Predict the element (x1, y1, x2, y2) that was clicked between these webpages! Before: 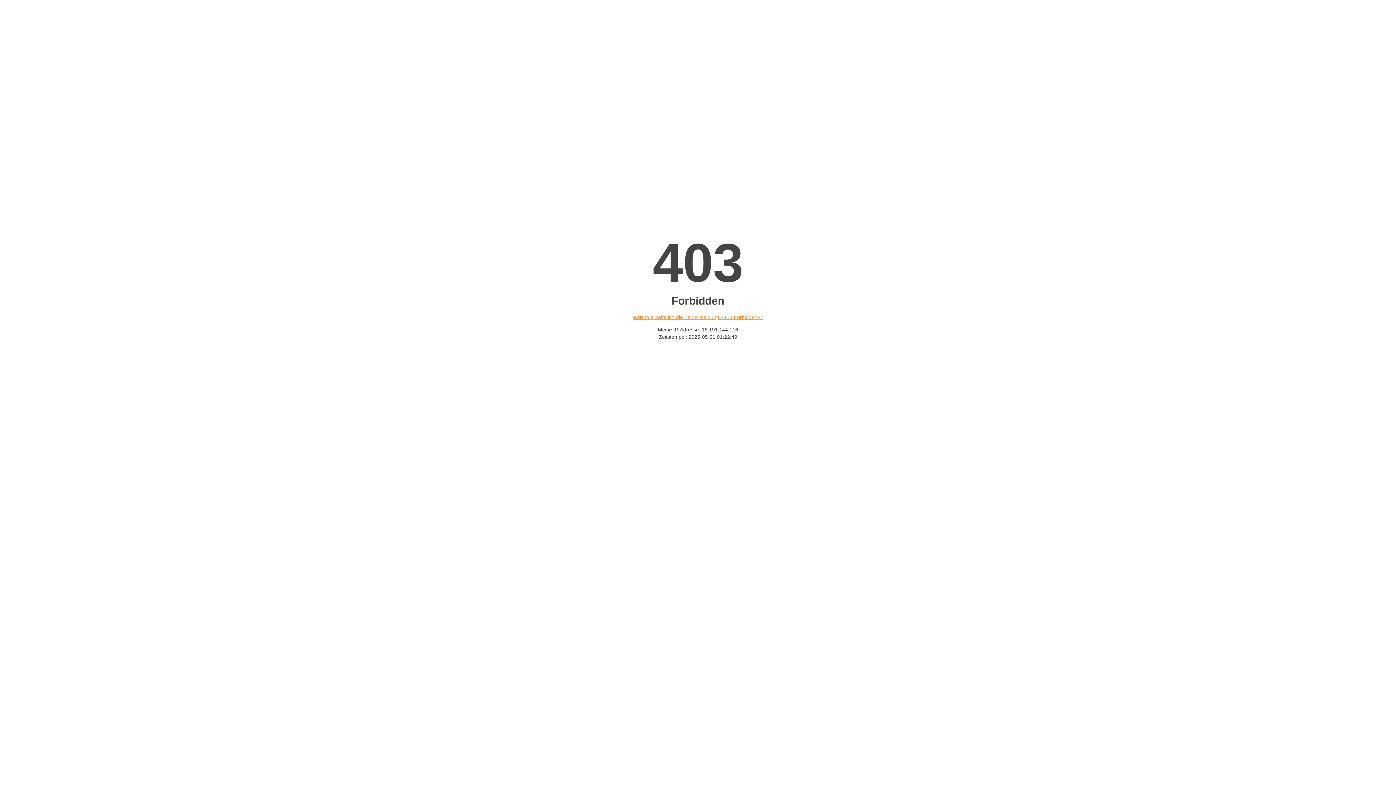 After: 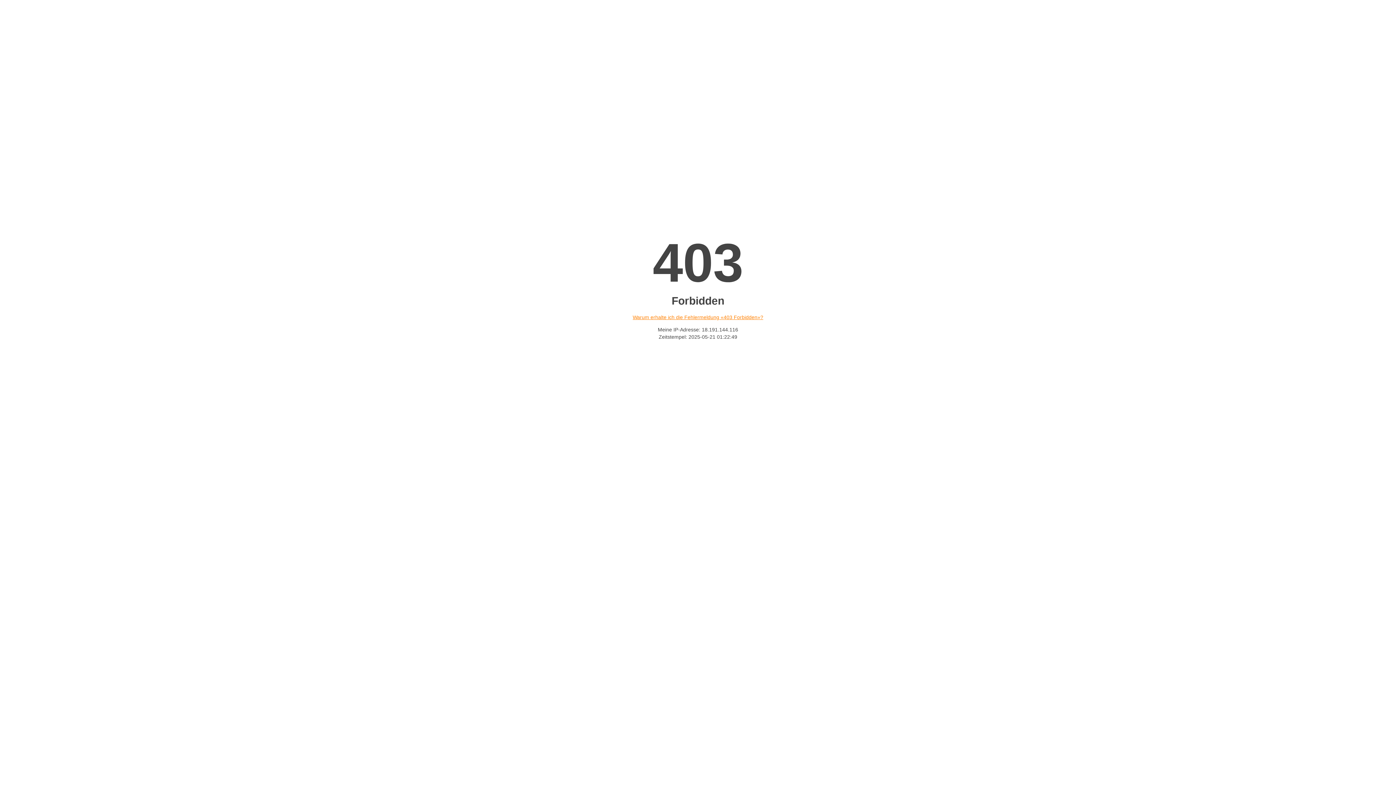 Action: label: Warum erhalte ich die Fehlermeldung «403 Forbidden»? bbox: (632, 314, 763, 320)